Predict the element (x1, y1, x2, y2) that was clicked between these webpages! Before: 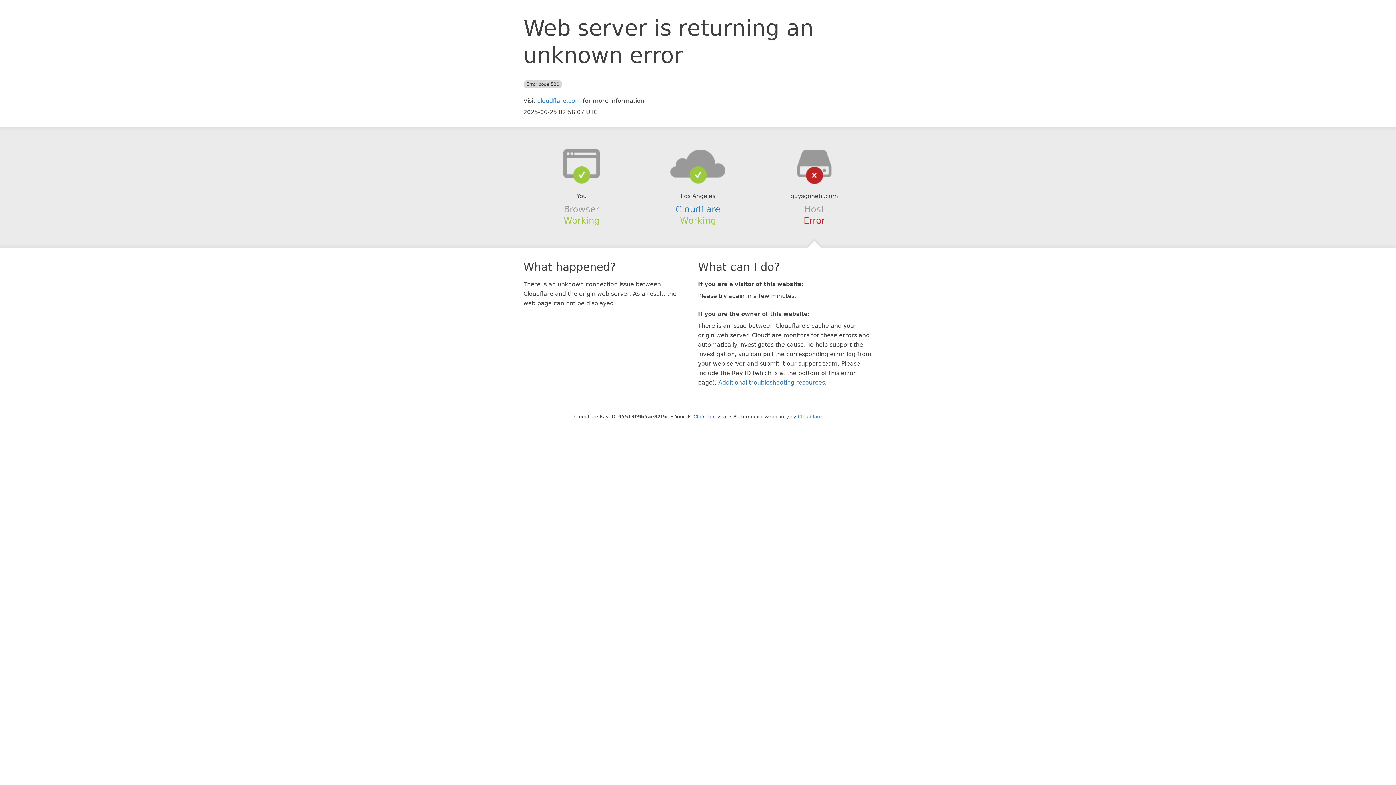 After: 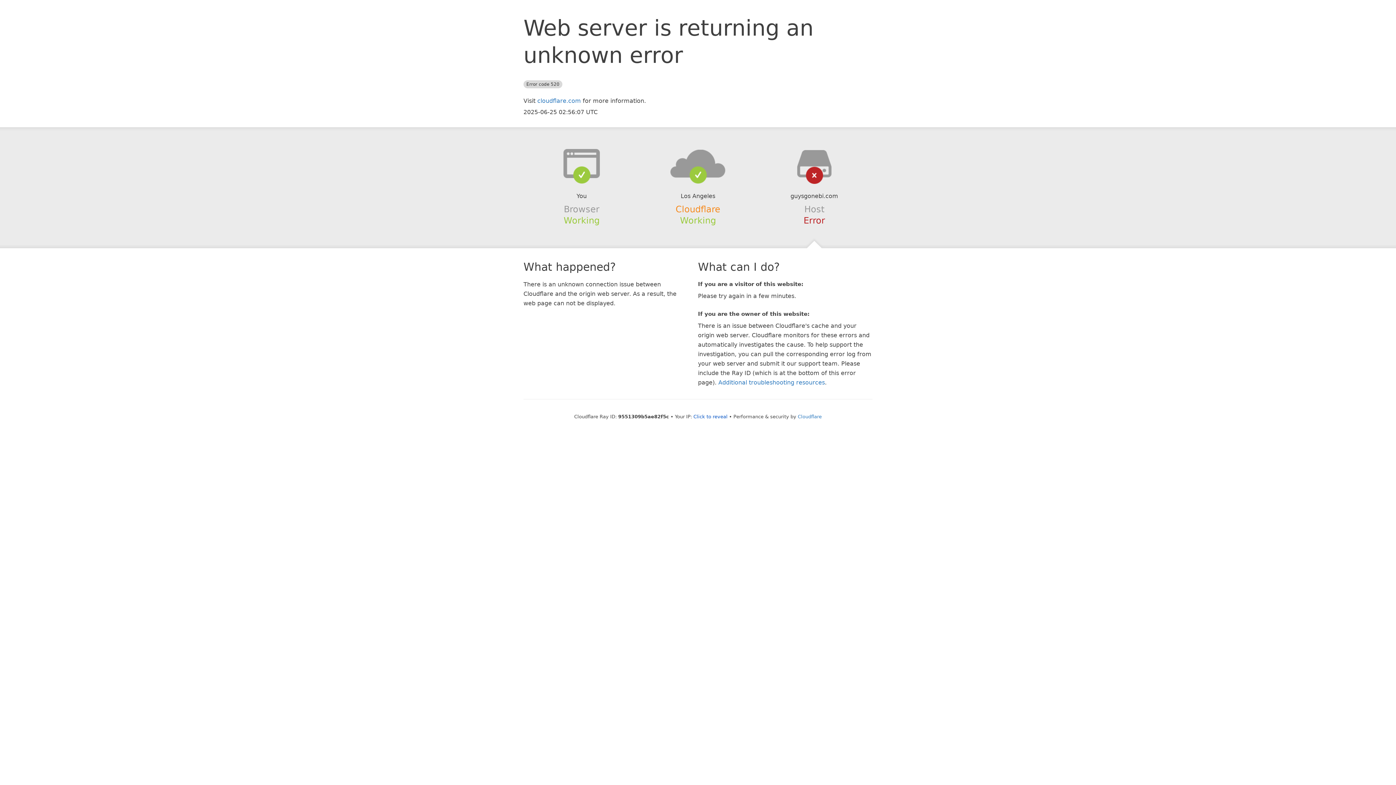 Action: label: Cloudflare bbox: (675, 204, 720, 214)